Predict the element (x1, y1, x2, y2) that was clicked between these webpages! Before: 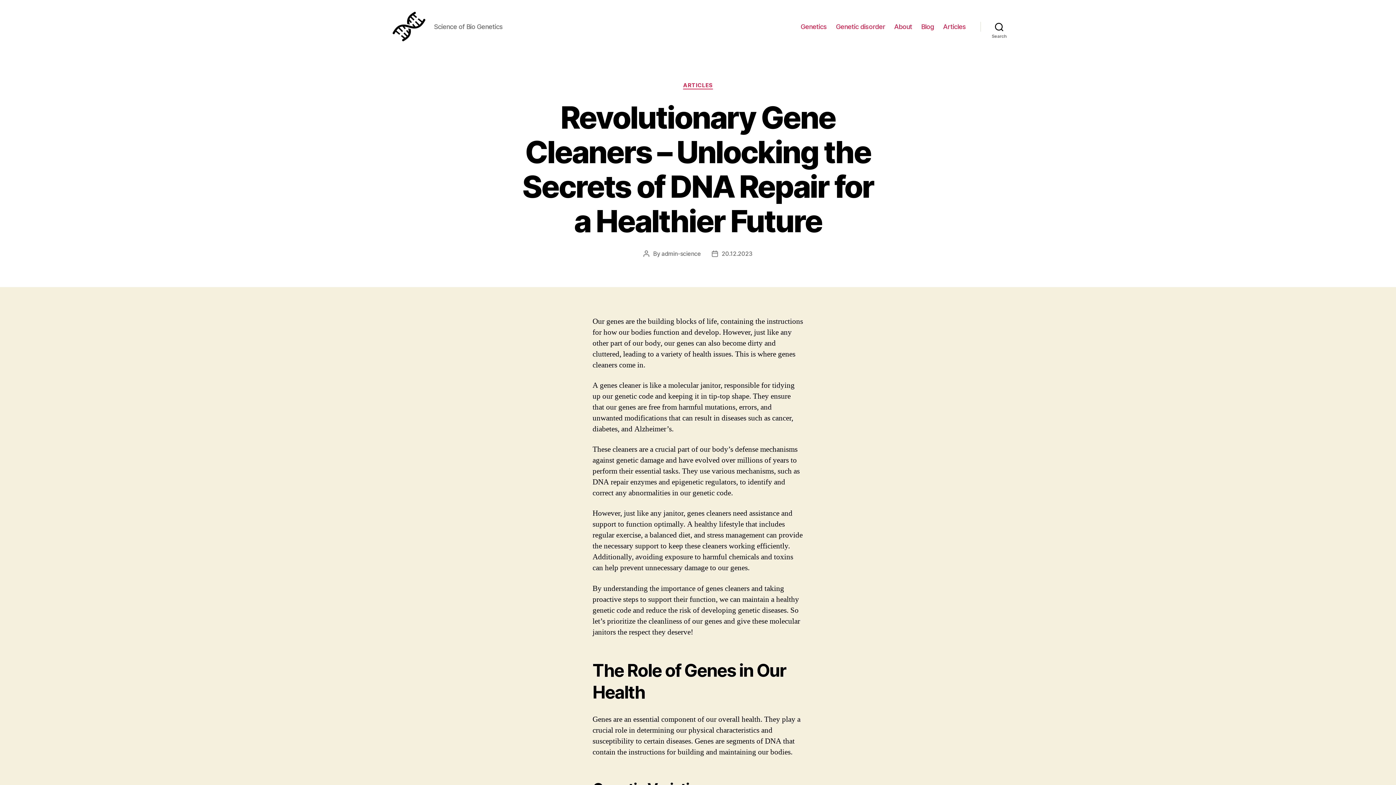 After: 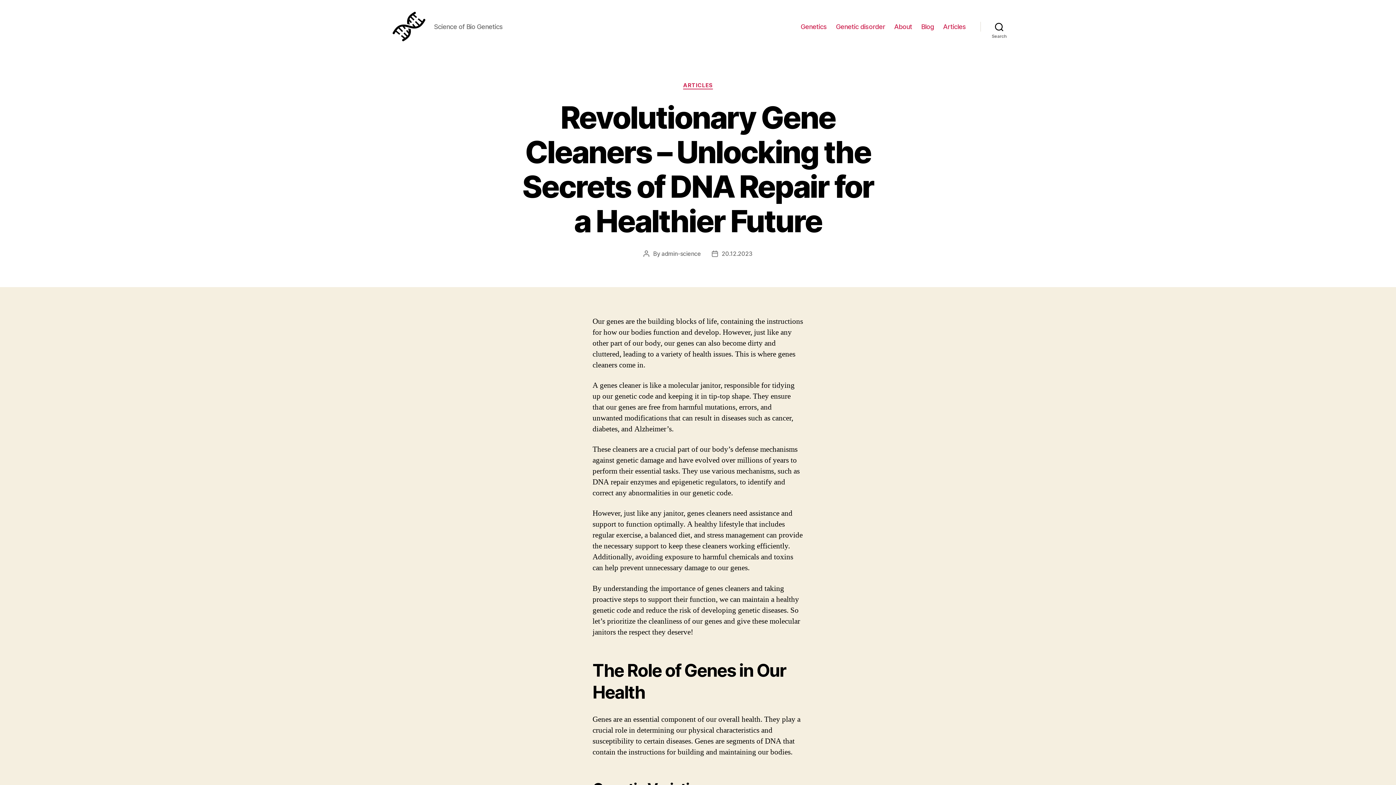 Action: bbox: (721, 250, 752, 257) label: 20.12.2023